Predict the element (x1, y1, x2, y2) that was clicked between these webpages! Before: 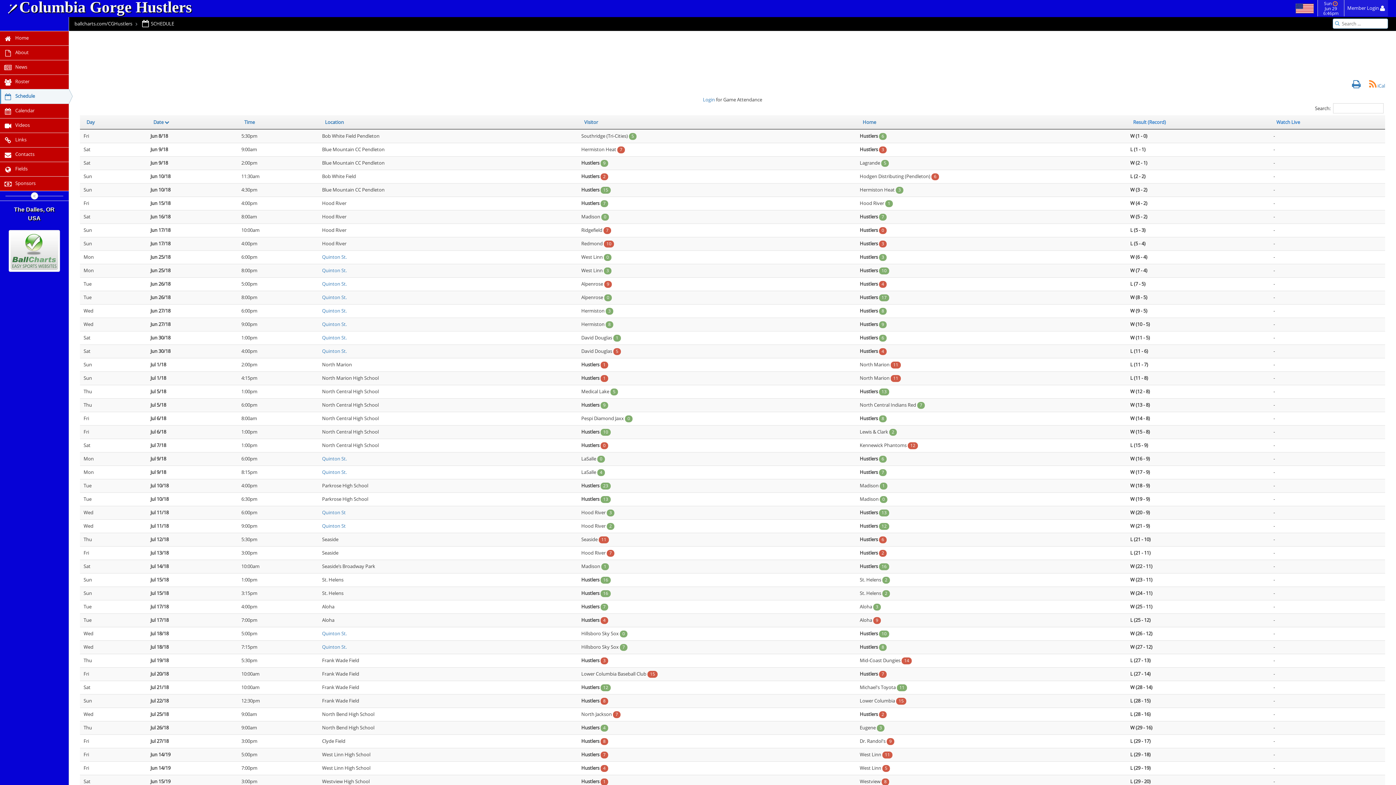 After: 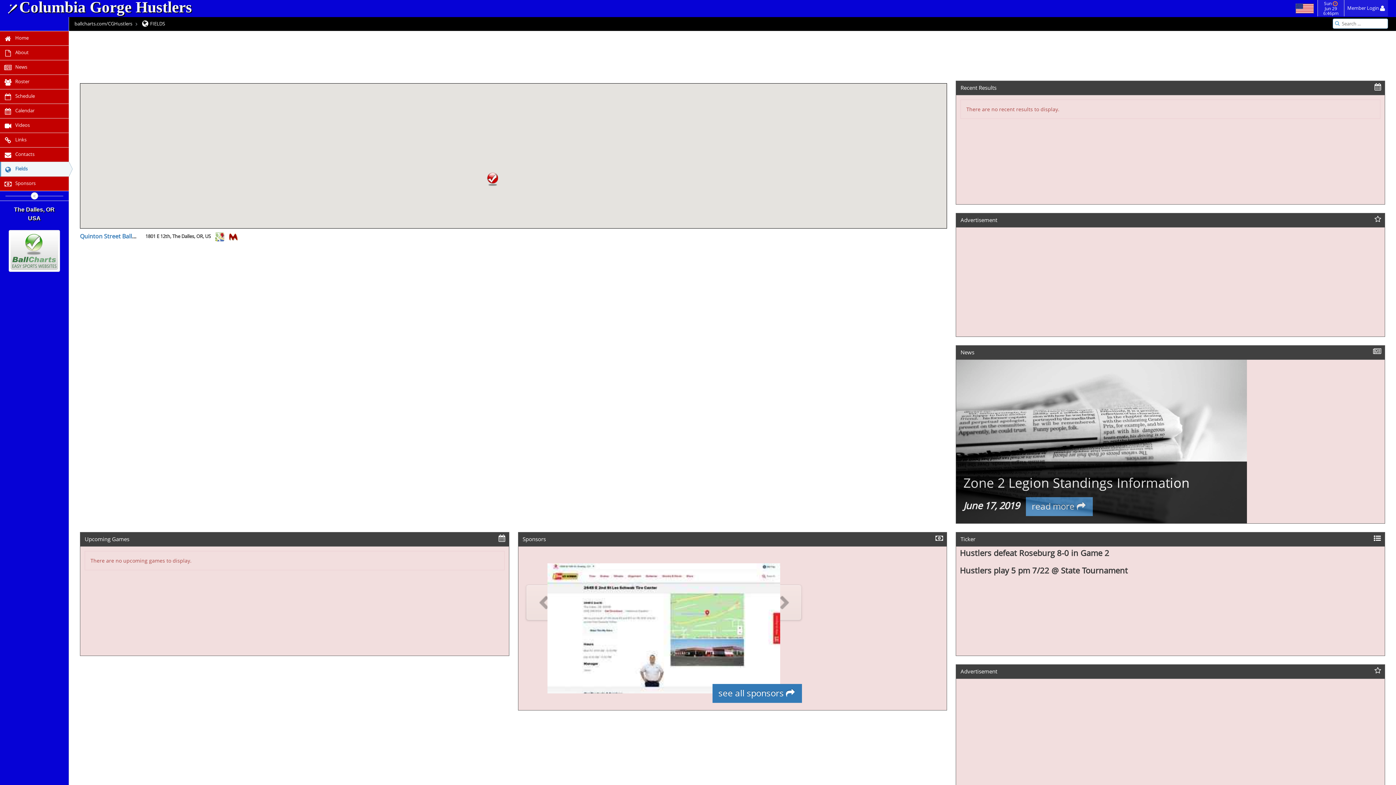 Action: bbox: (322, 253, 346, 260) label: Quinton St.